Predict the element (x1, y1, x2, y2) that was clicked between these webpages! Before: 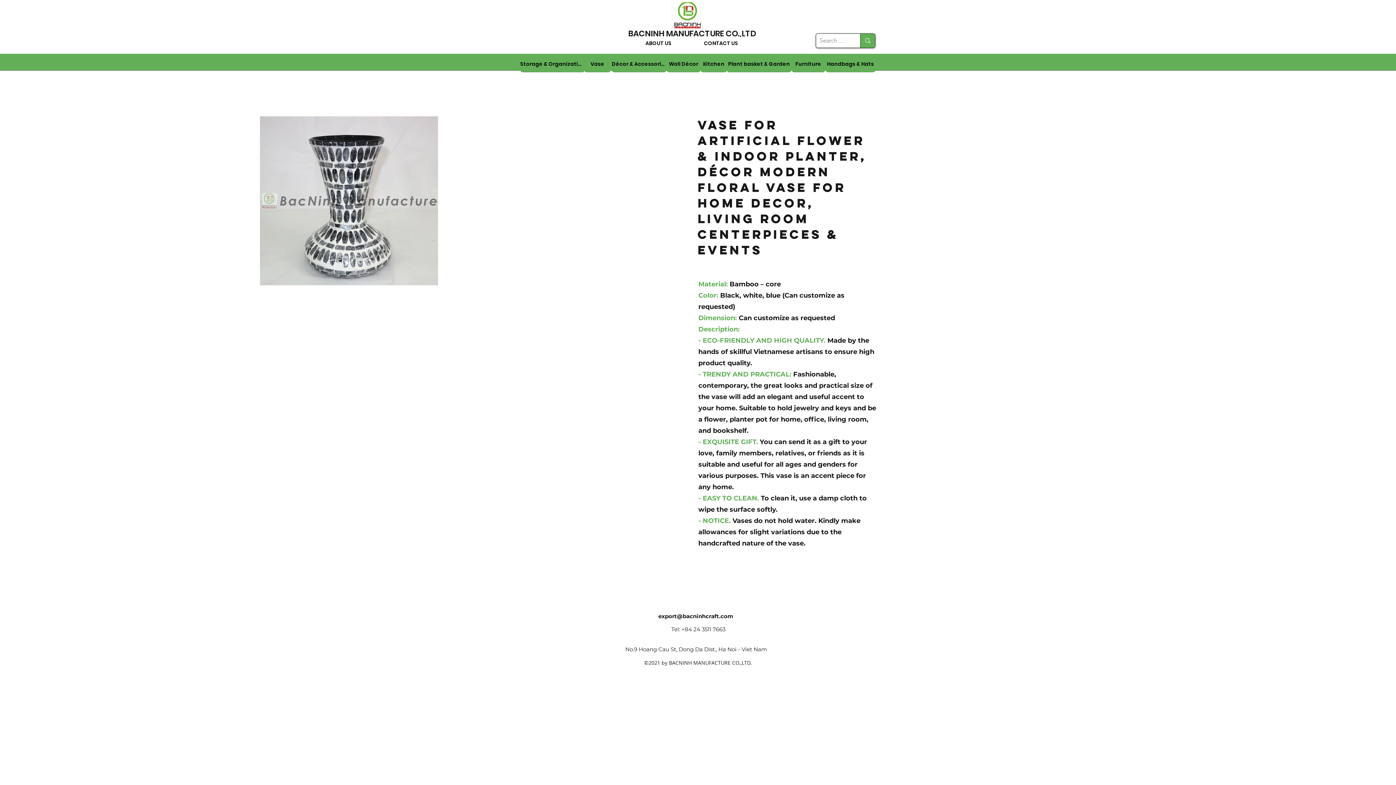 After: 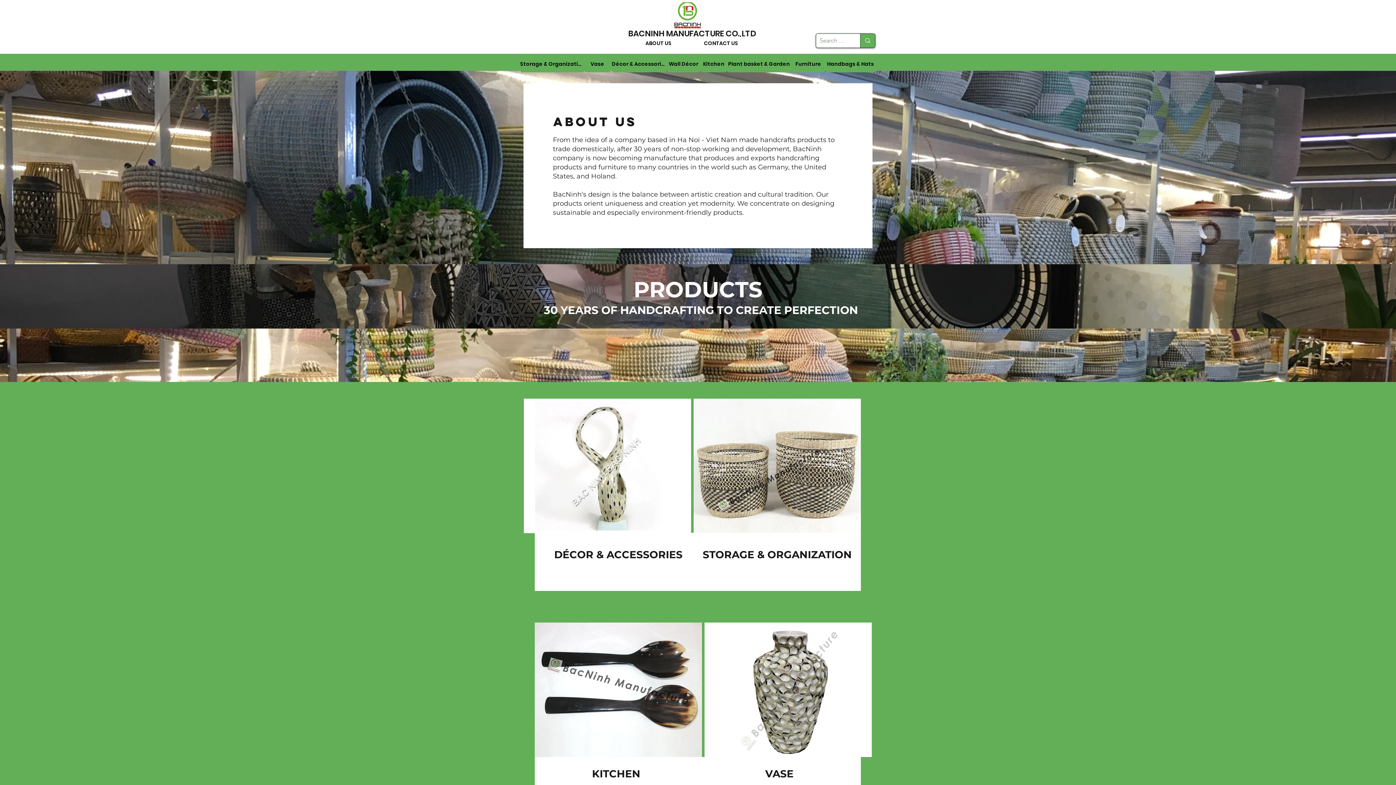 Action: bbox: (672, 2, 702, 28)